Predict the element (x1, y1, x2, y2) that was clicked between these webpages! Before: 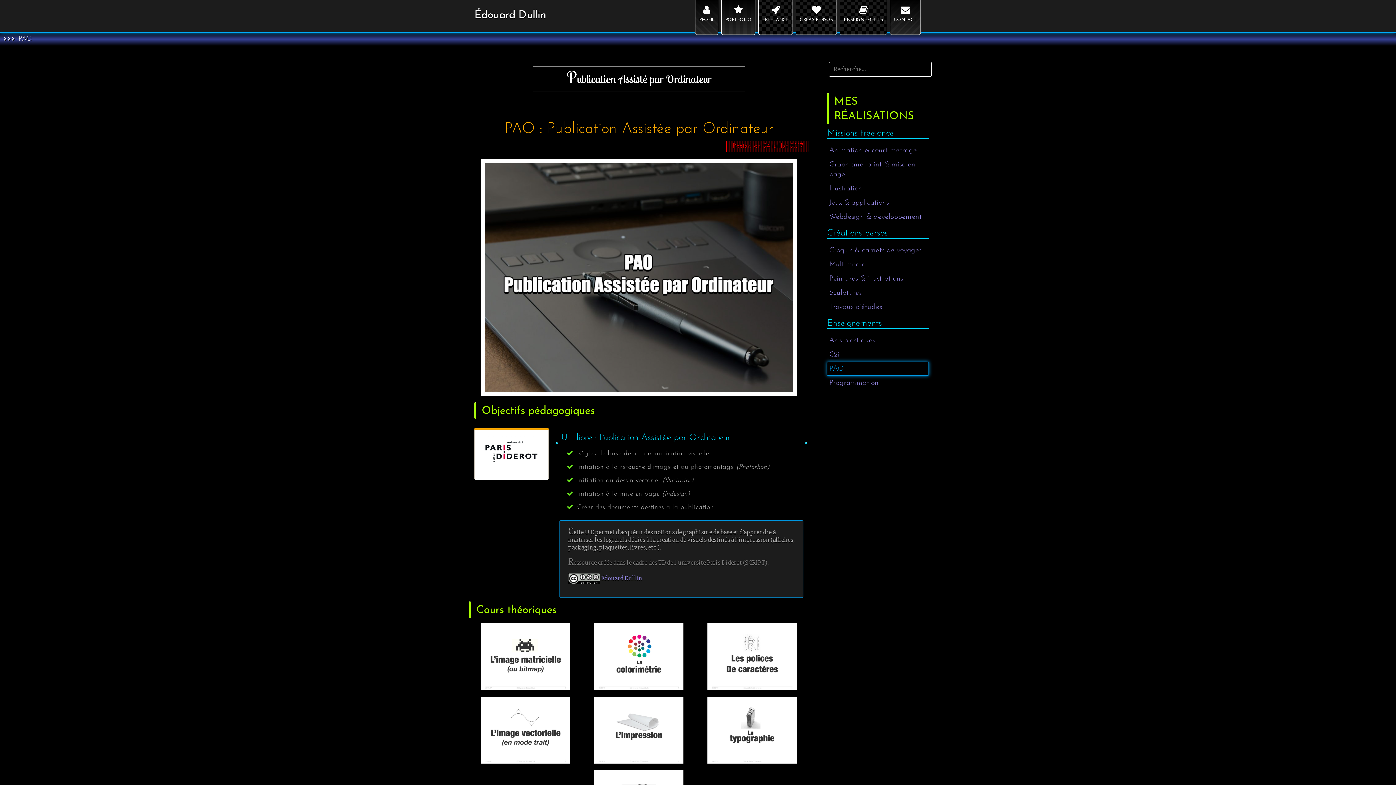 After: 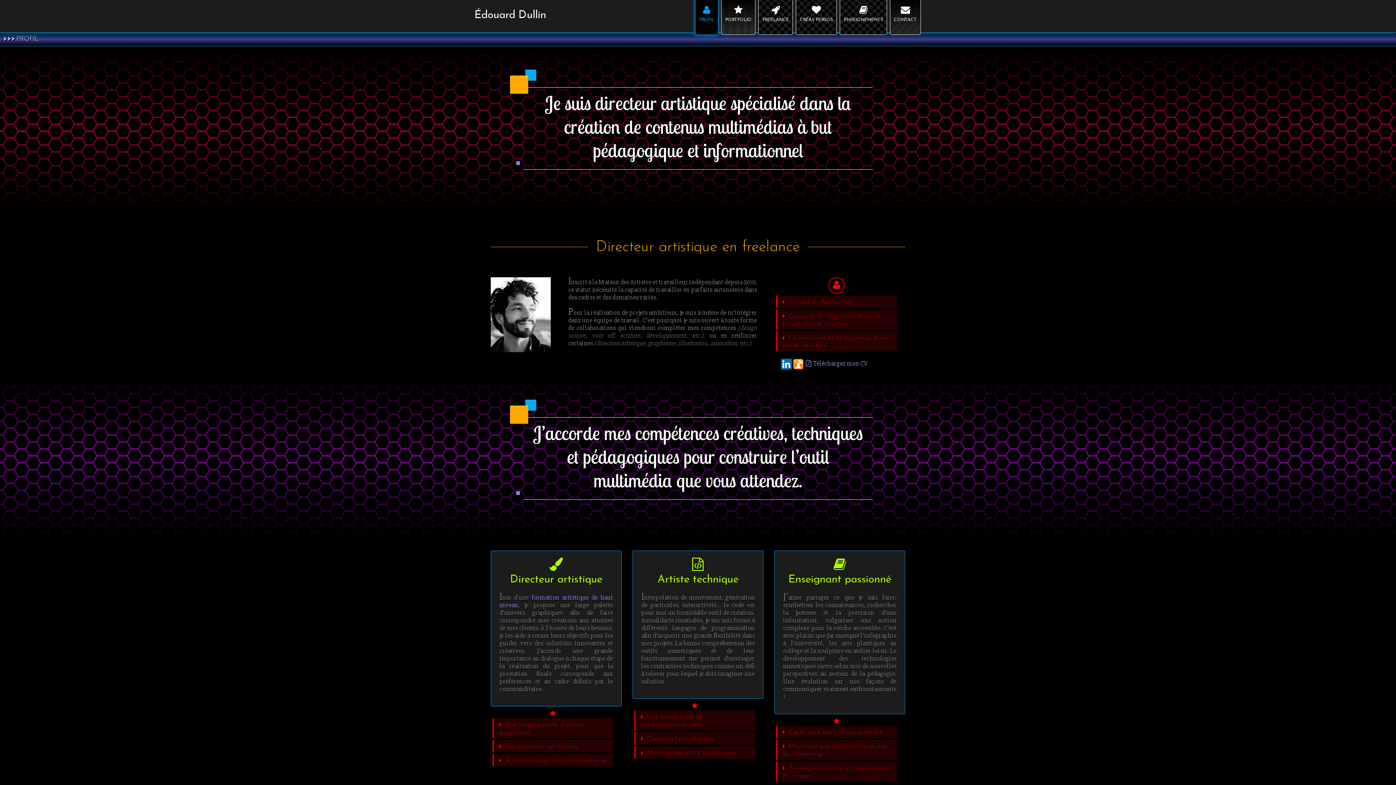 Action: bbox: (695, -1, 718, 34) label: PROFIL